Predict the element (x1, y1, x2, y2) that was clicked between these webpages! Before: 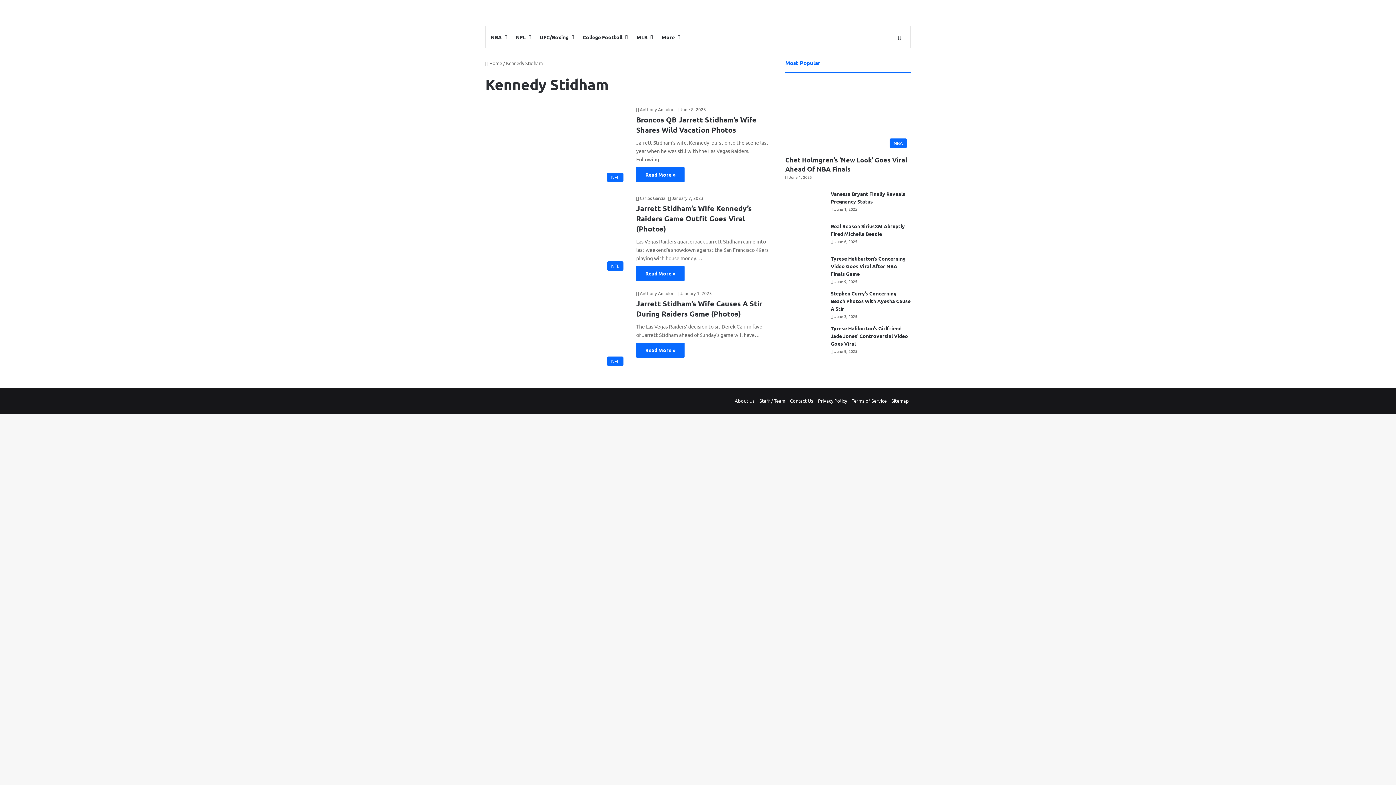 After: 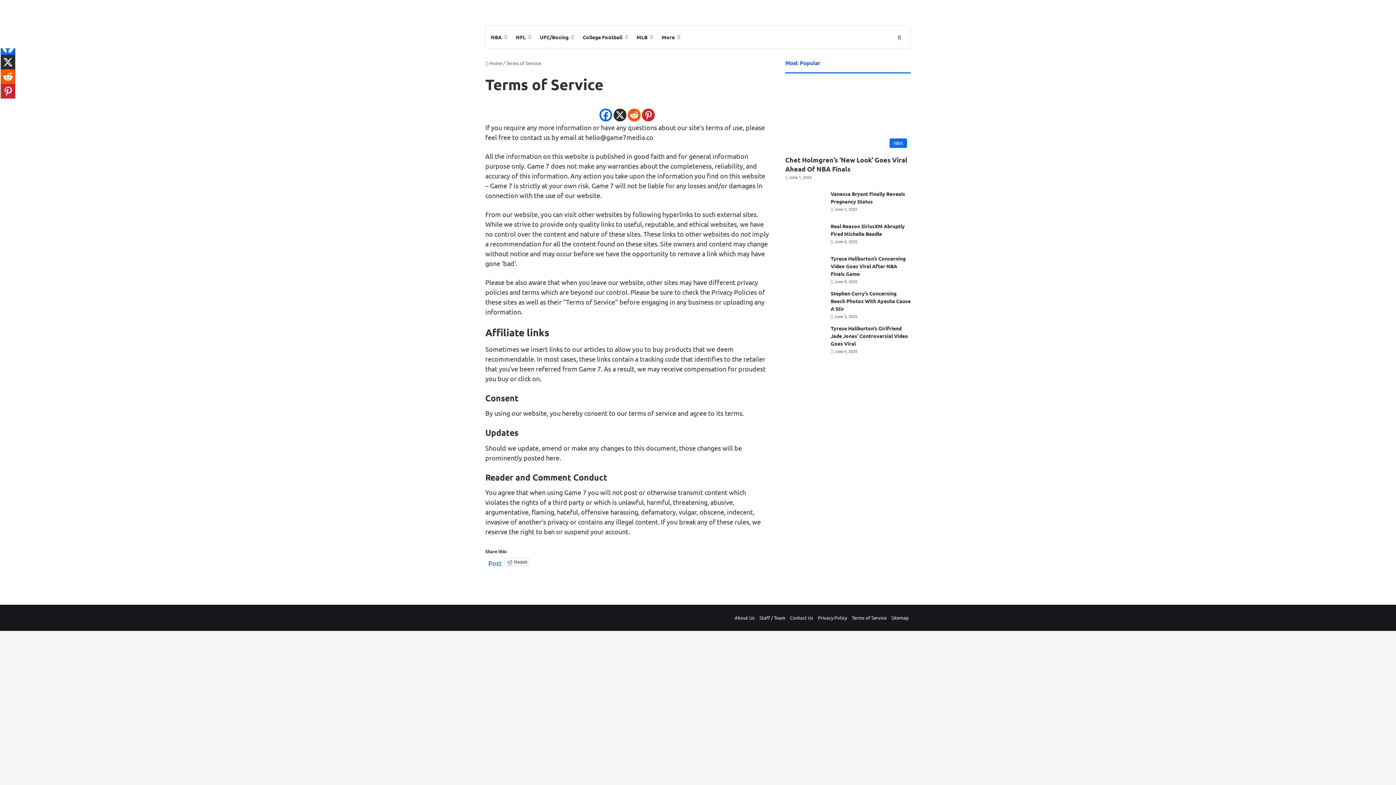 Action: label: Terms of Service bbox: (852, 397, 886, 404)